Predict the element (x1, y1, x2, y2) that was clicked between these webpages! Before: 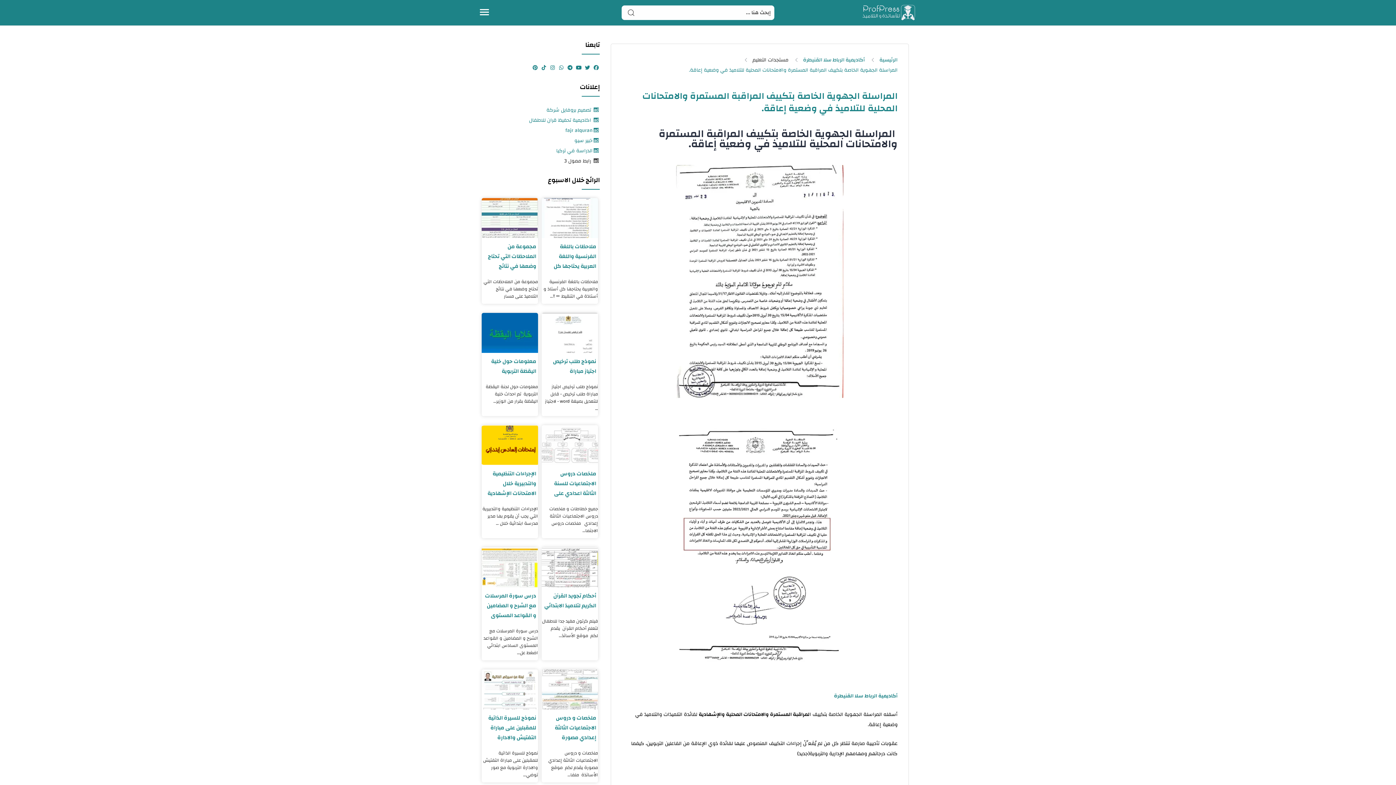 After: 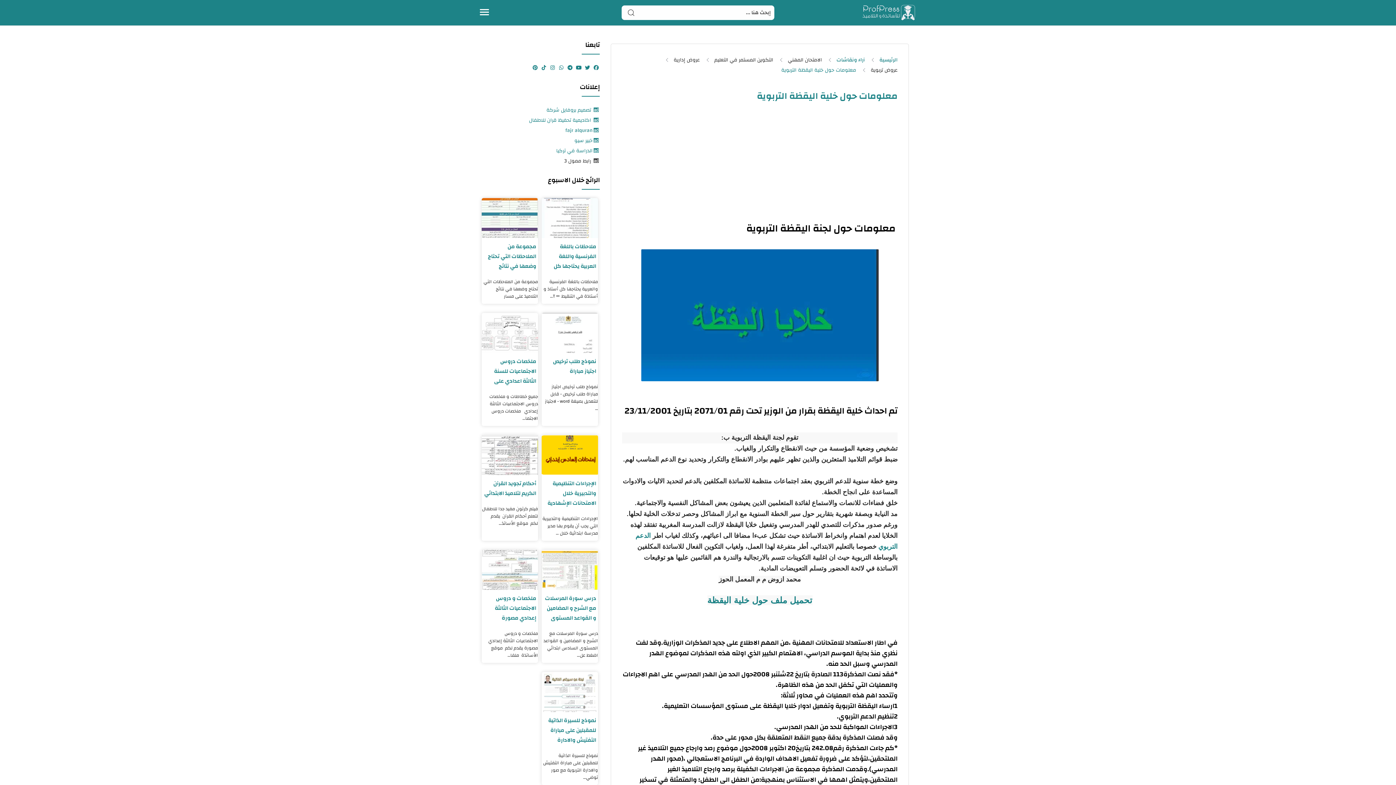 Action: label: معلومات حول خلية اليقظة التربوية bbox: (483, 356, 536, 376)